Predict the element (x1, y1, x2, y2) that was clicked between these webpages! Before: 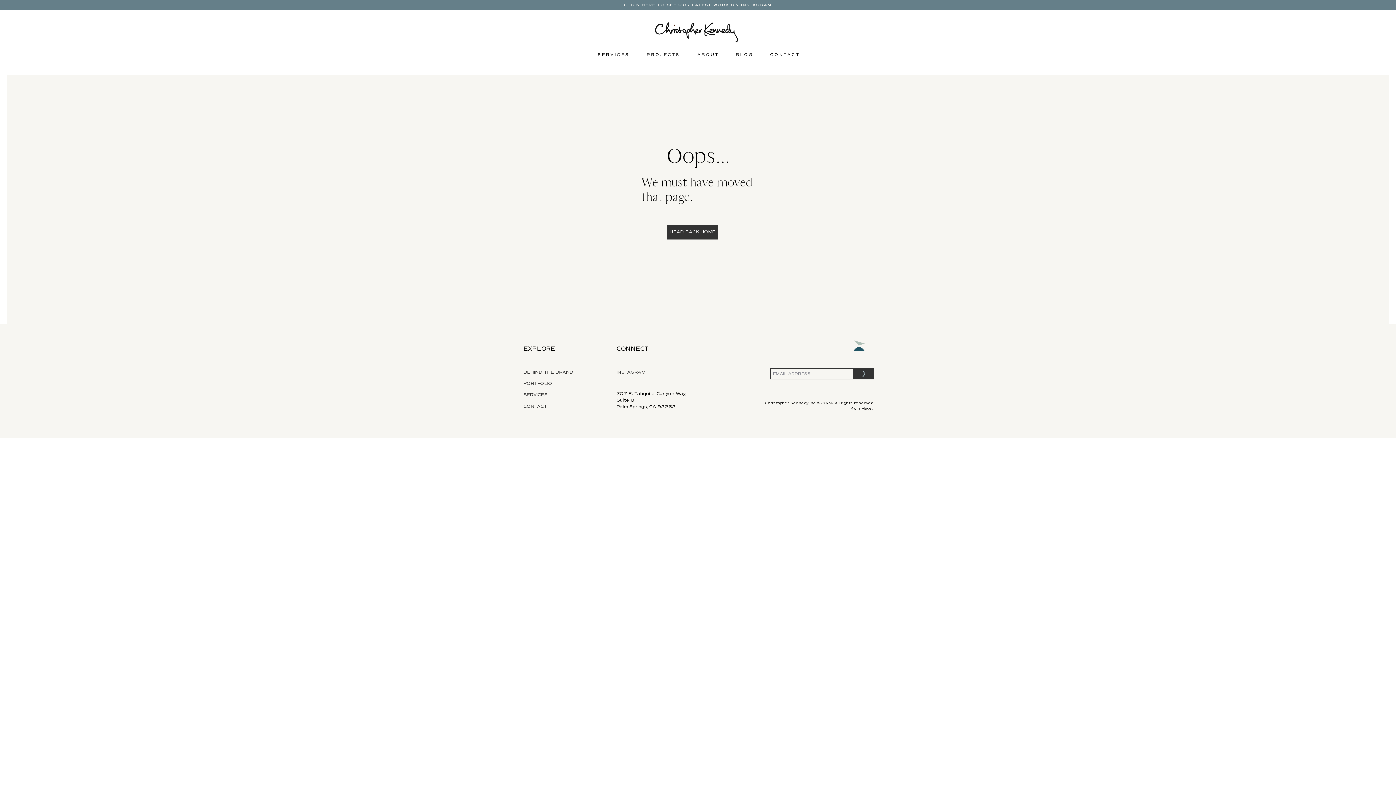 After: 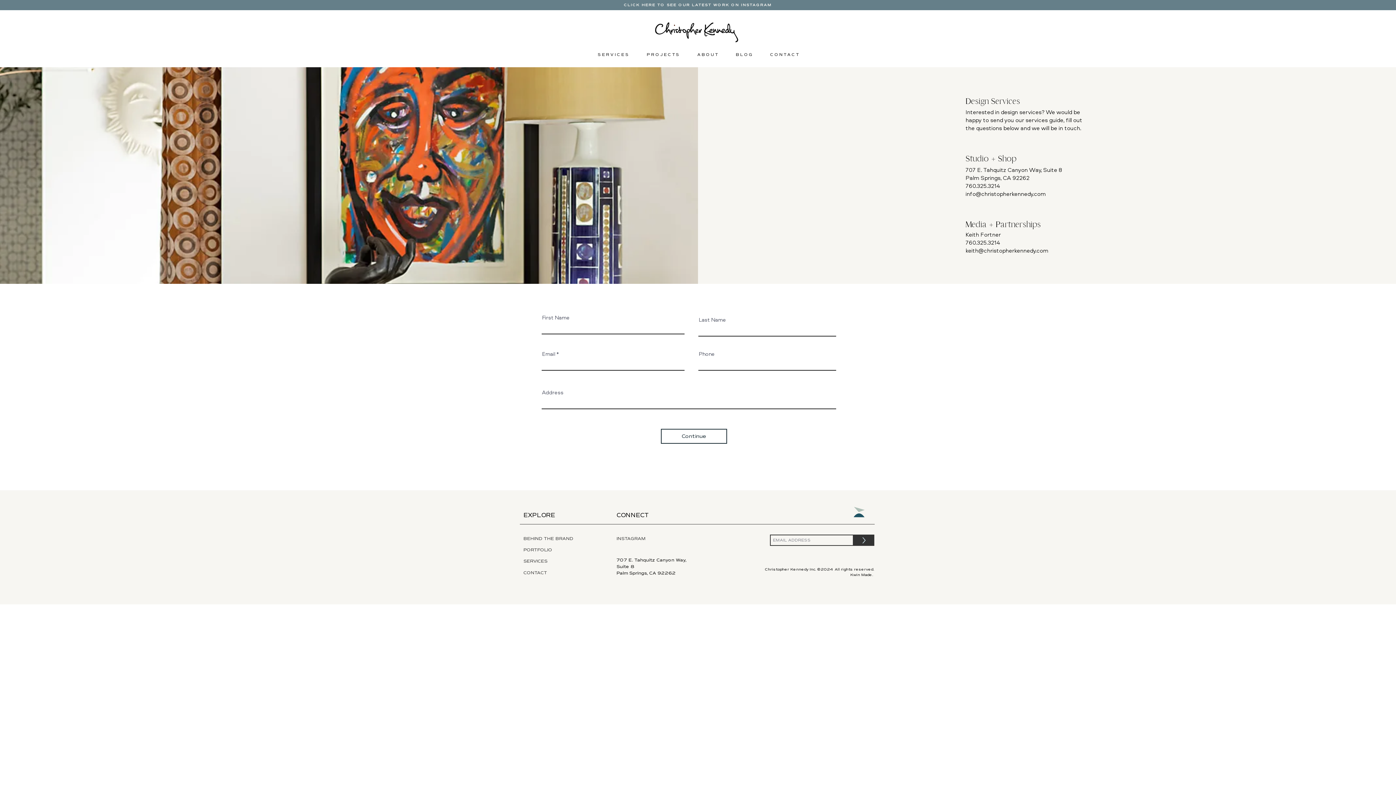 Action: bbox: (523, 402, 558, 411) label: CONTACT